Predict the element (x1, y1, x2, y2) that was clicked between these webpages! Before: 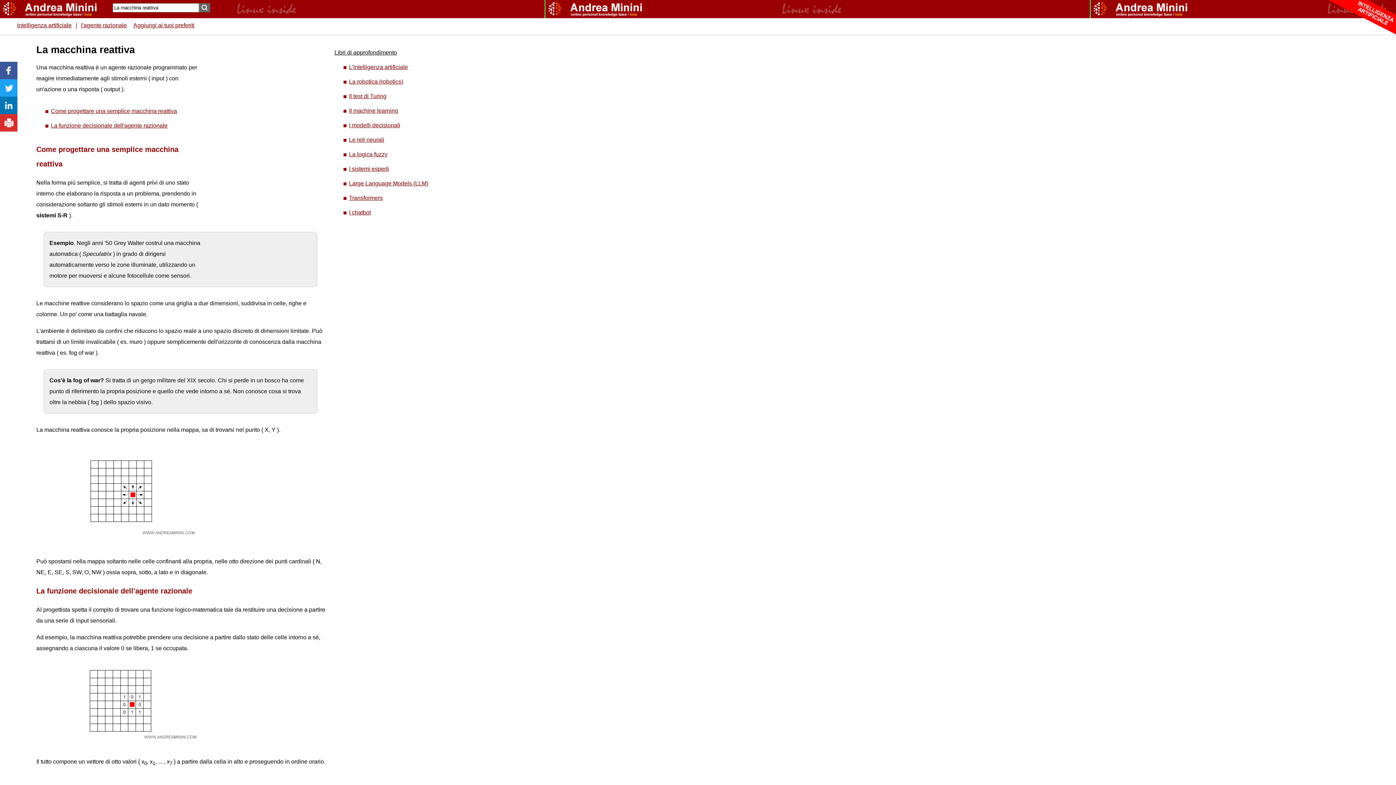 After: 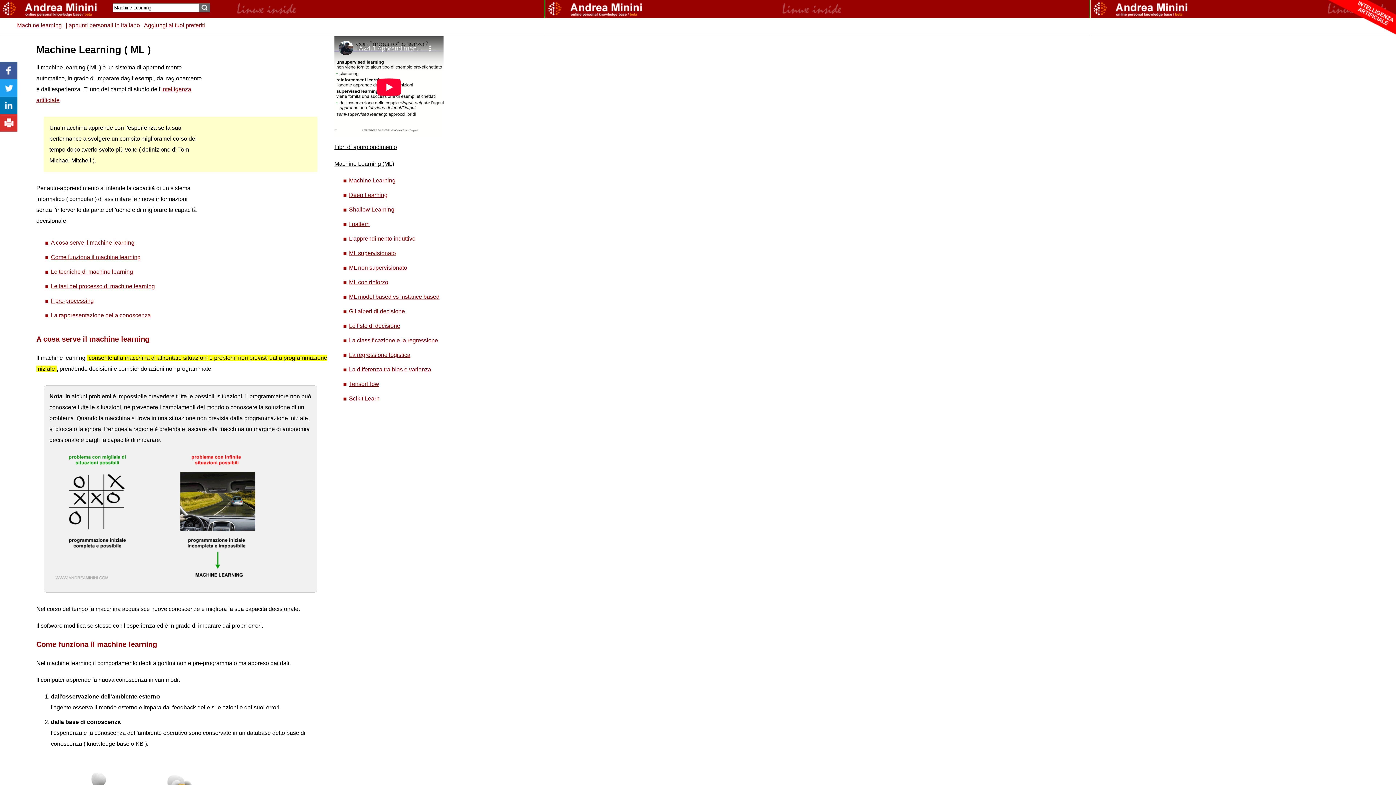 Action: label: Il machine learning bbox: (349, 107, 398, 113)